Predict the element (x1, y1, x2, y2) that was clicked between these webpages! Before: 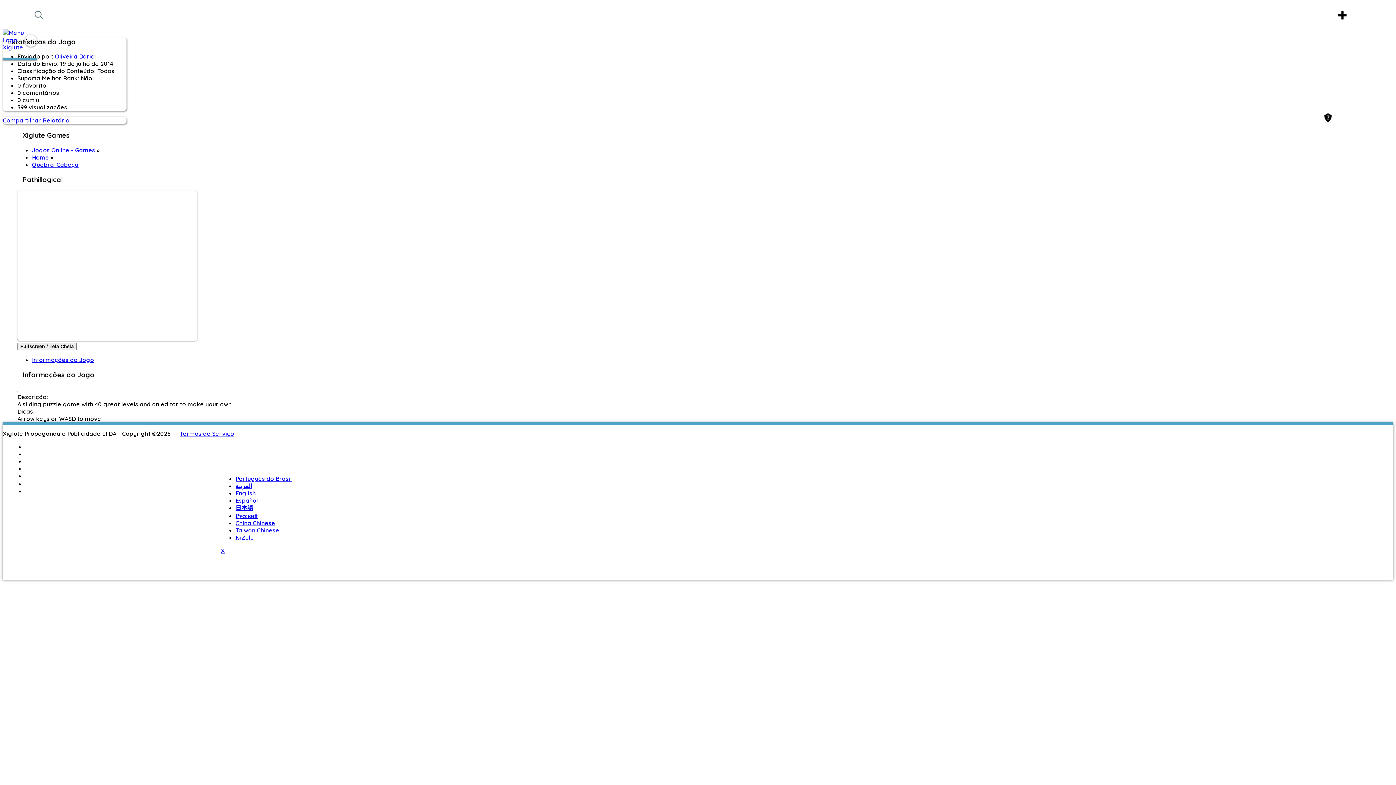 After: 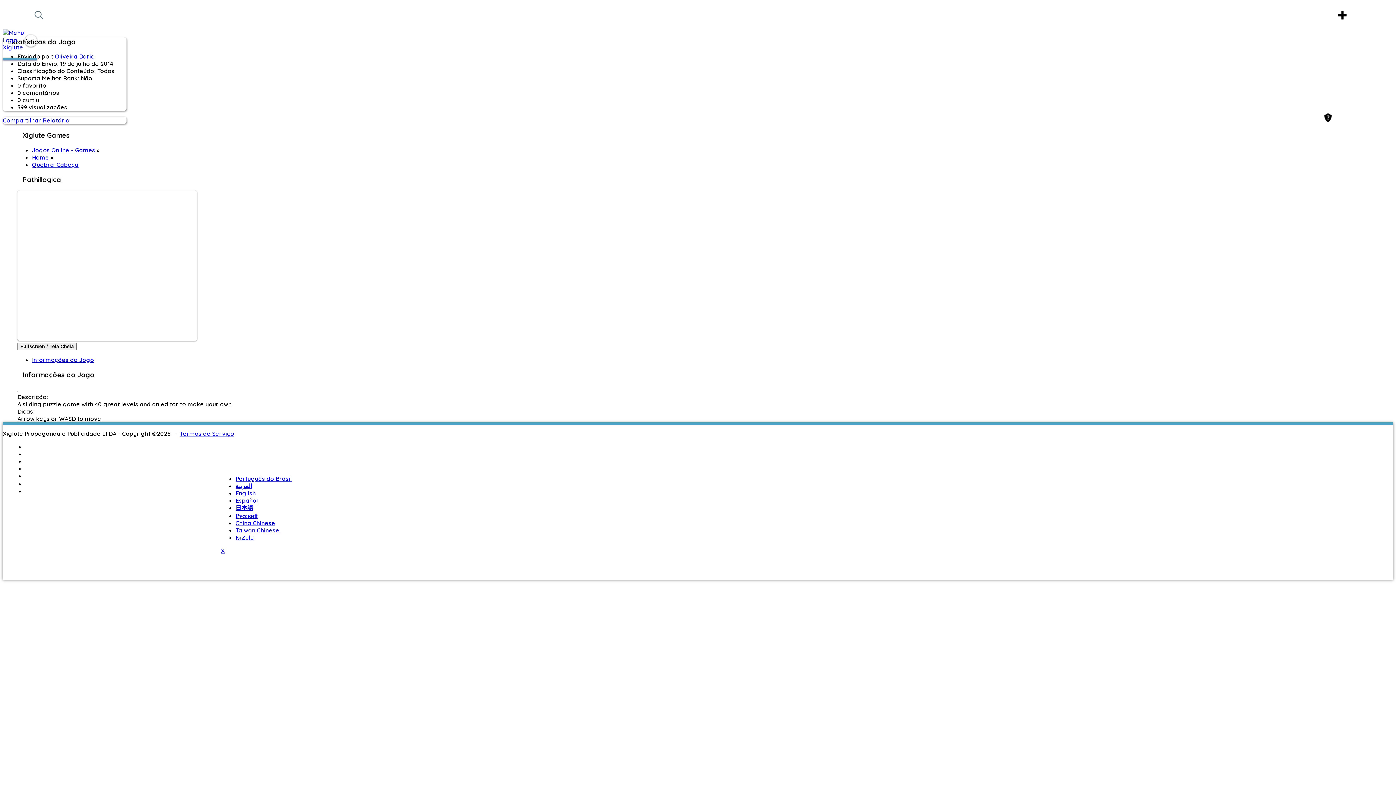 Action: label: 日本語 bbox: (235, 504, 253, 511)